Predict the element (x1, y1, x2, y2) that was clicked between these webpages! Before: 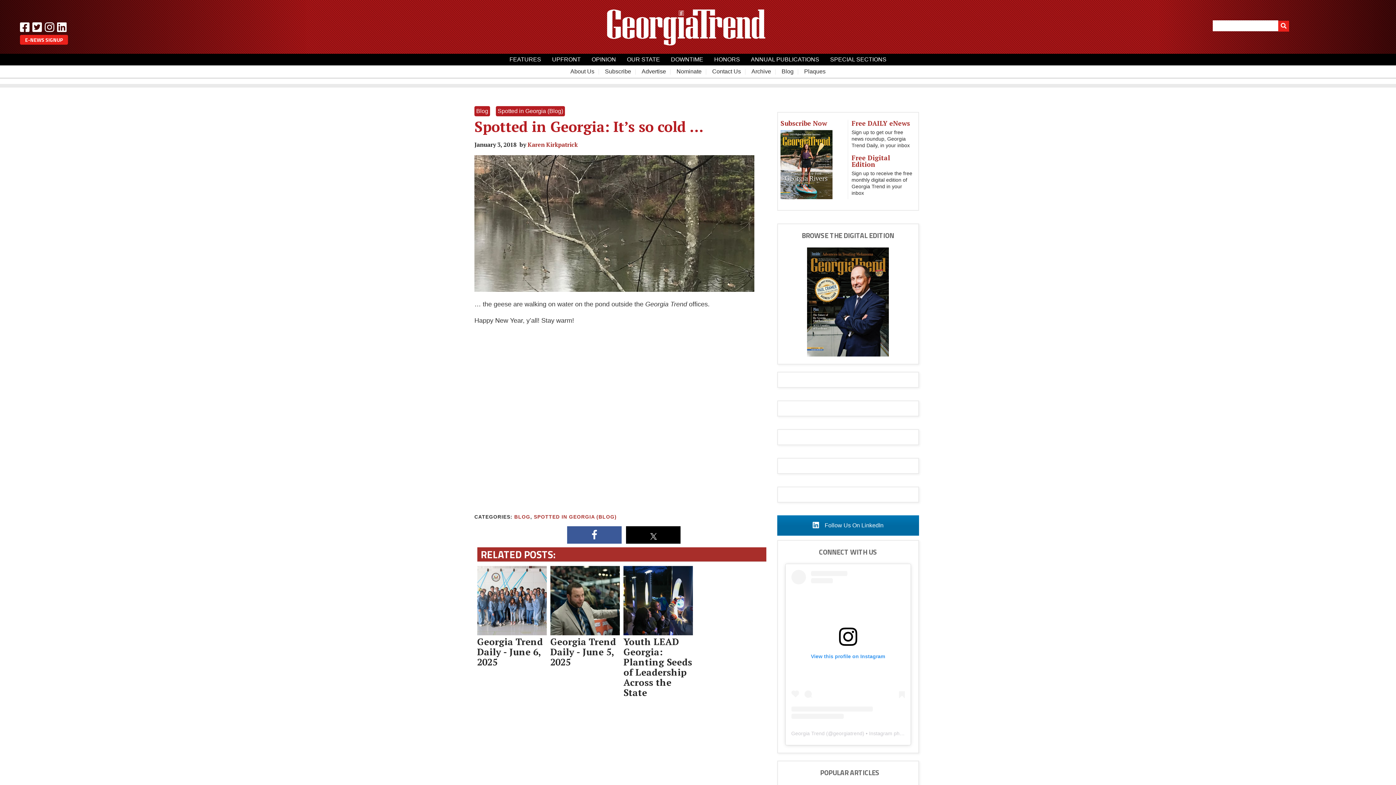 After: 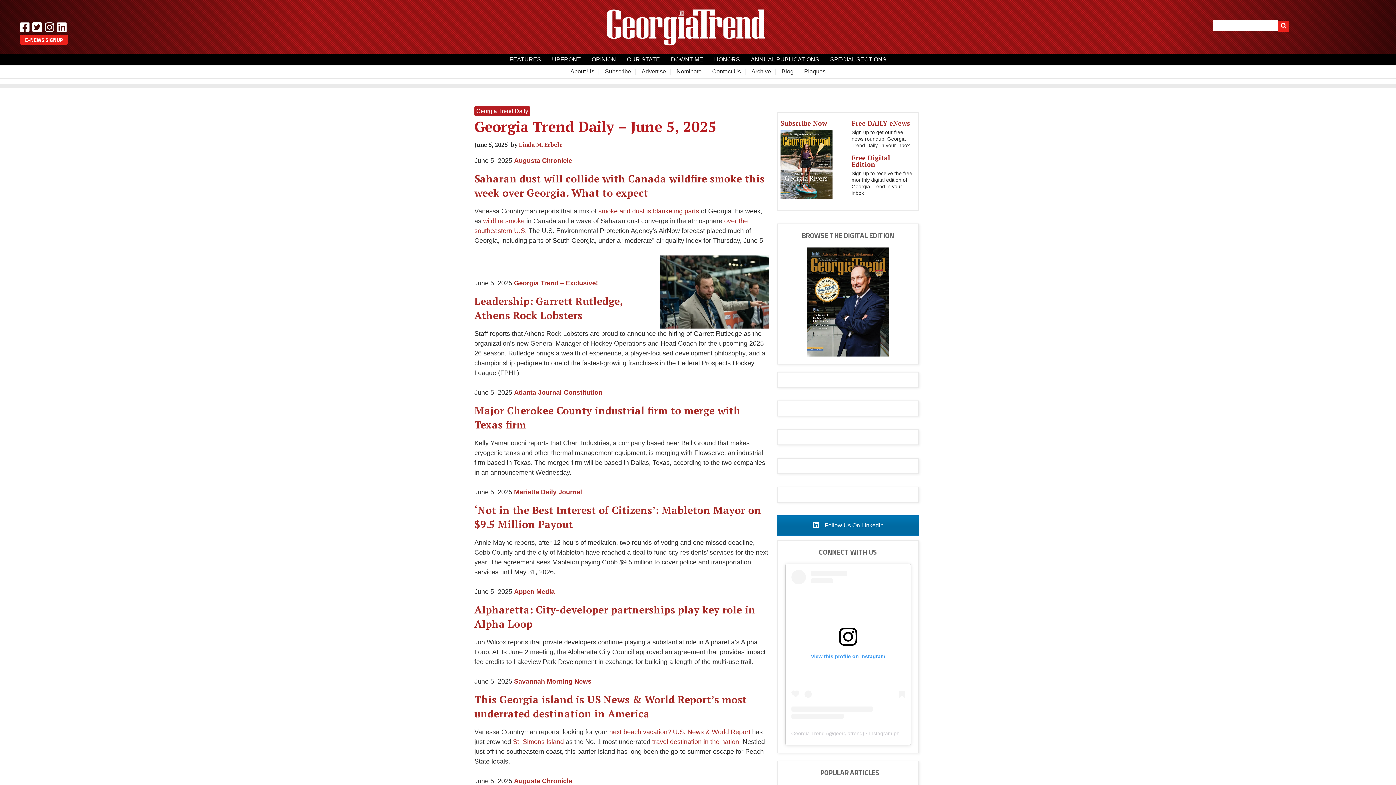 Action: bbox: (550, 566, 620, 635)